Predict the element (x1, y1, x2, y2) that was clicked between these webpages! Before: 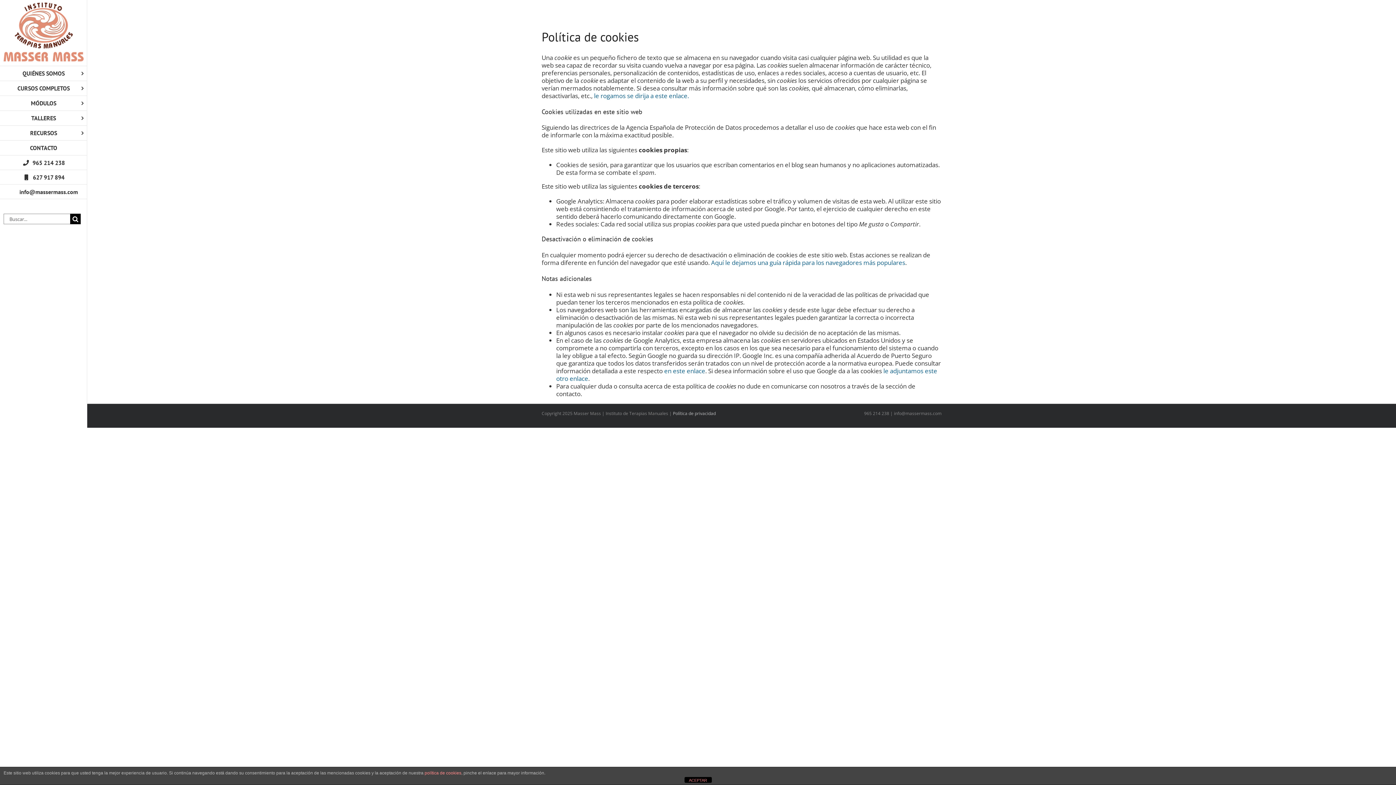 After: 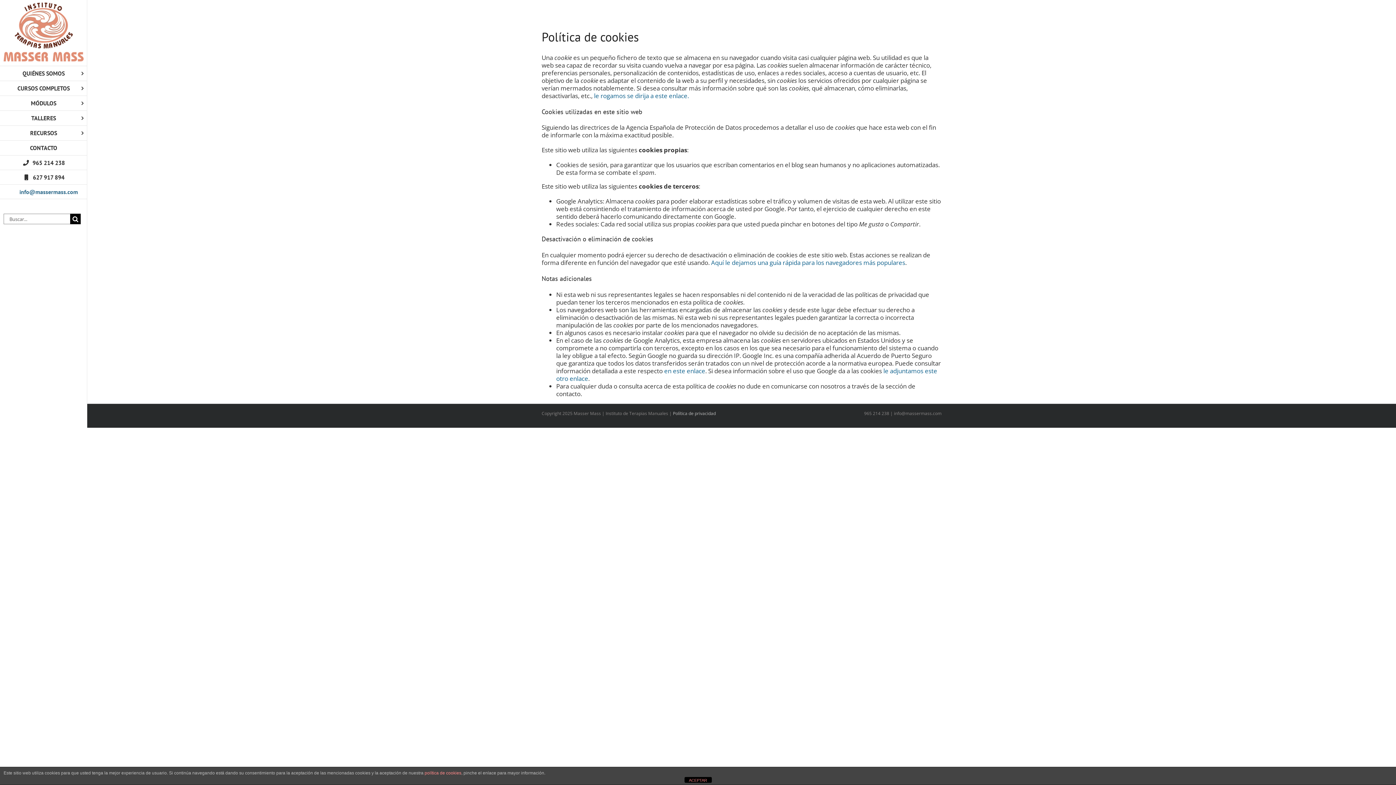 Action: label: info@massermass.com bbox: (0, 184, 87, 199)